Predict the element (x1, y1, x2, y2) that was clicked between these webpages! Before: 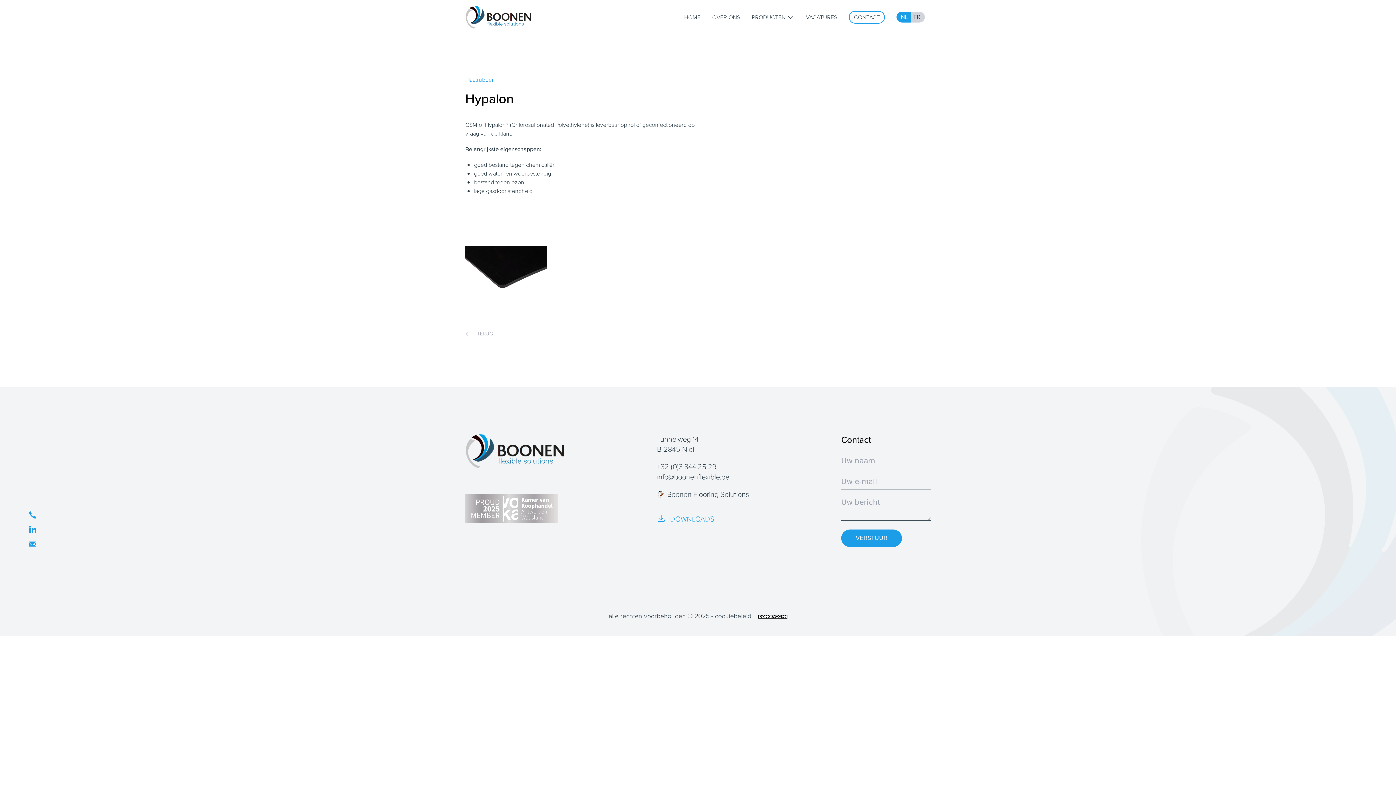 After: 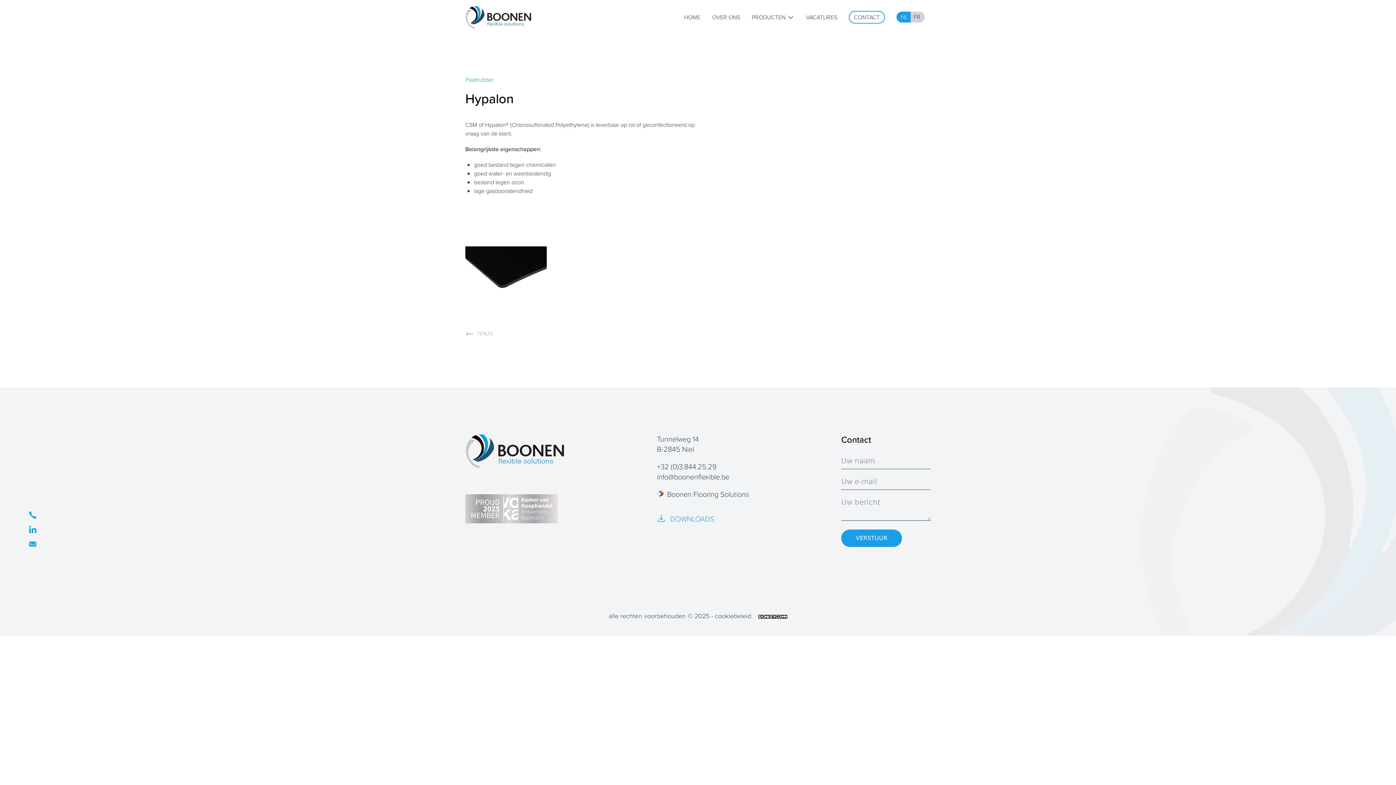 Action: label: info@boonenflexible.be bbox: (657, 471, 729, 482)